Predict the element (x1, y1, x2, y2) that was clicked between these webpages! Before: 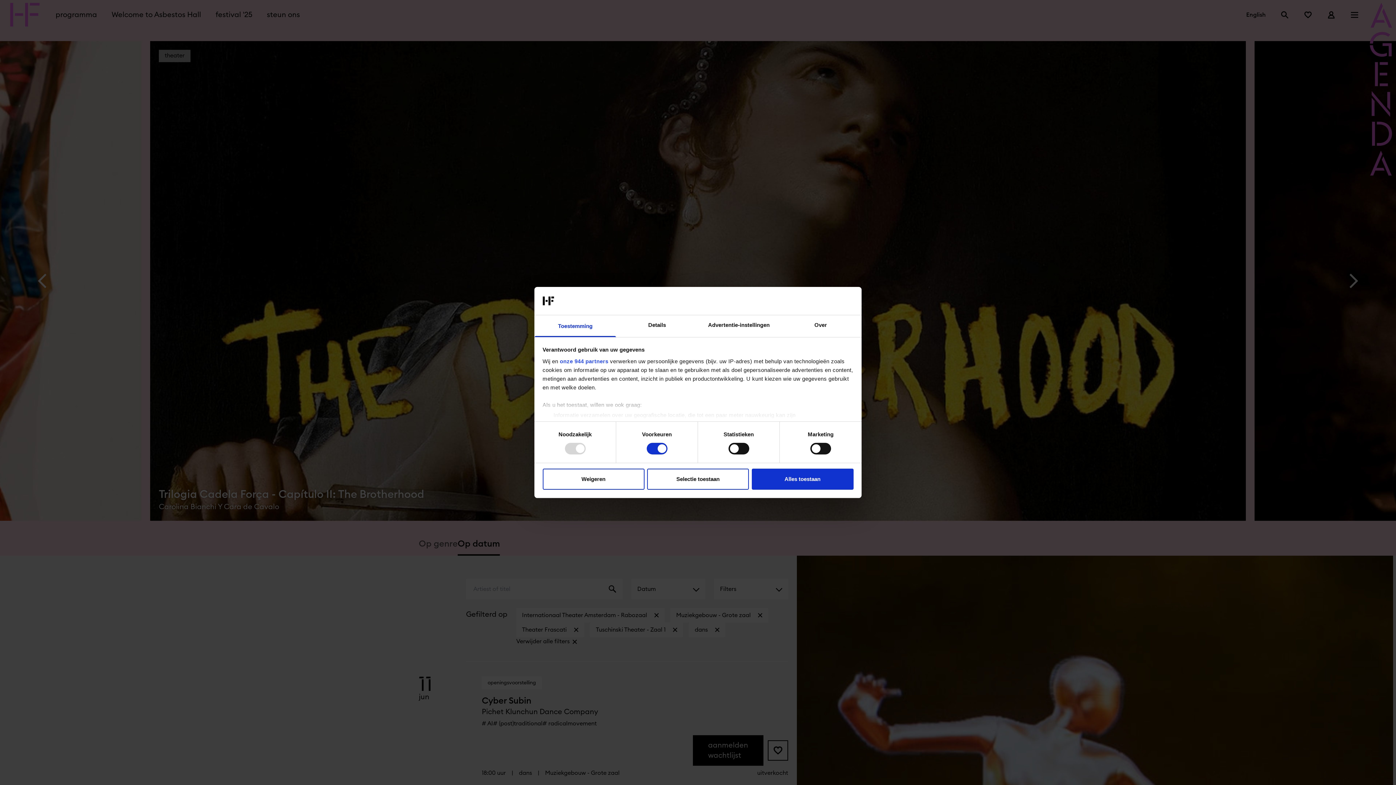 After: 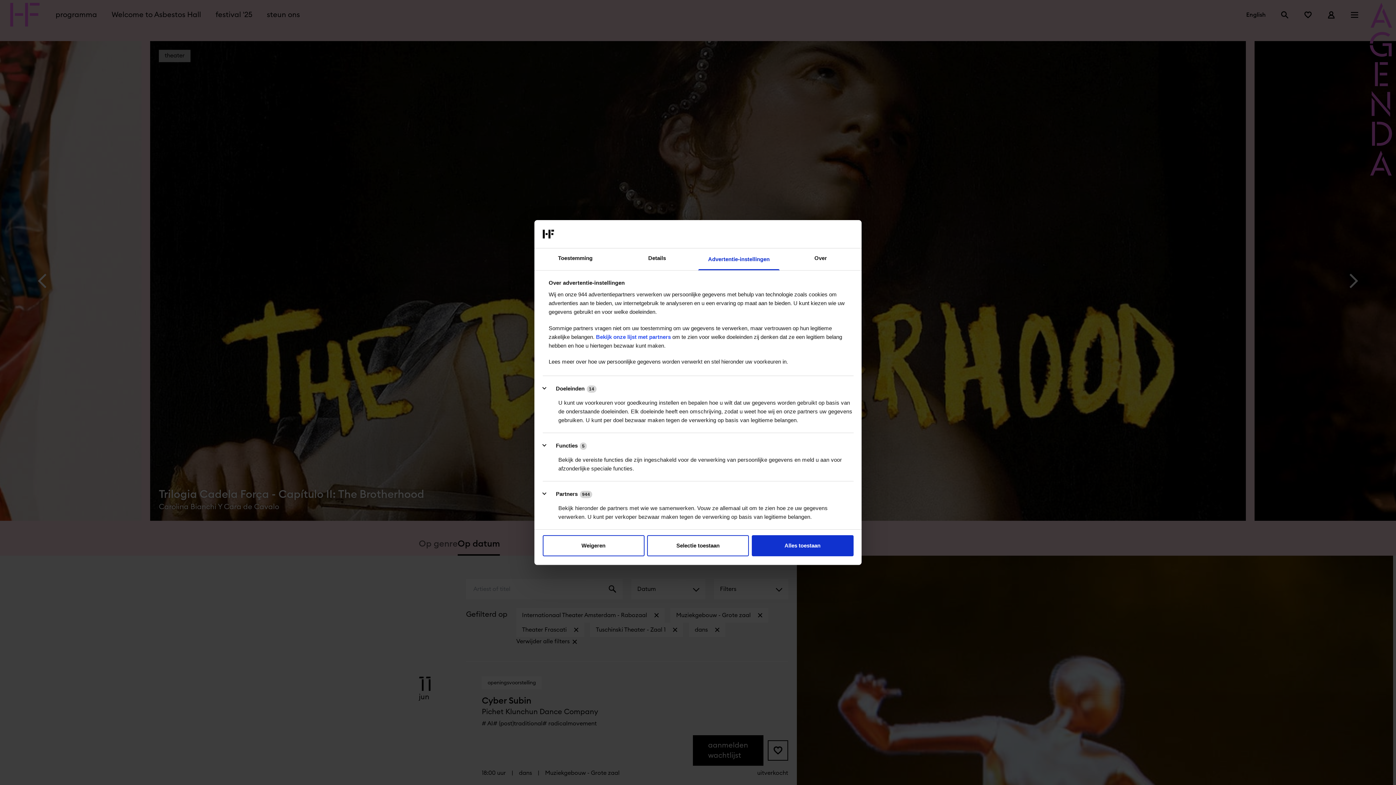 Action: label: Advertentie-instellingen bbox: (698, 315, 780, 337)